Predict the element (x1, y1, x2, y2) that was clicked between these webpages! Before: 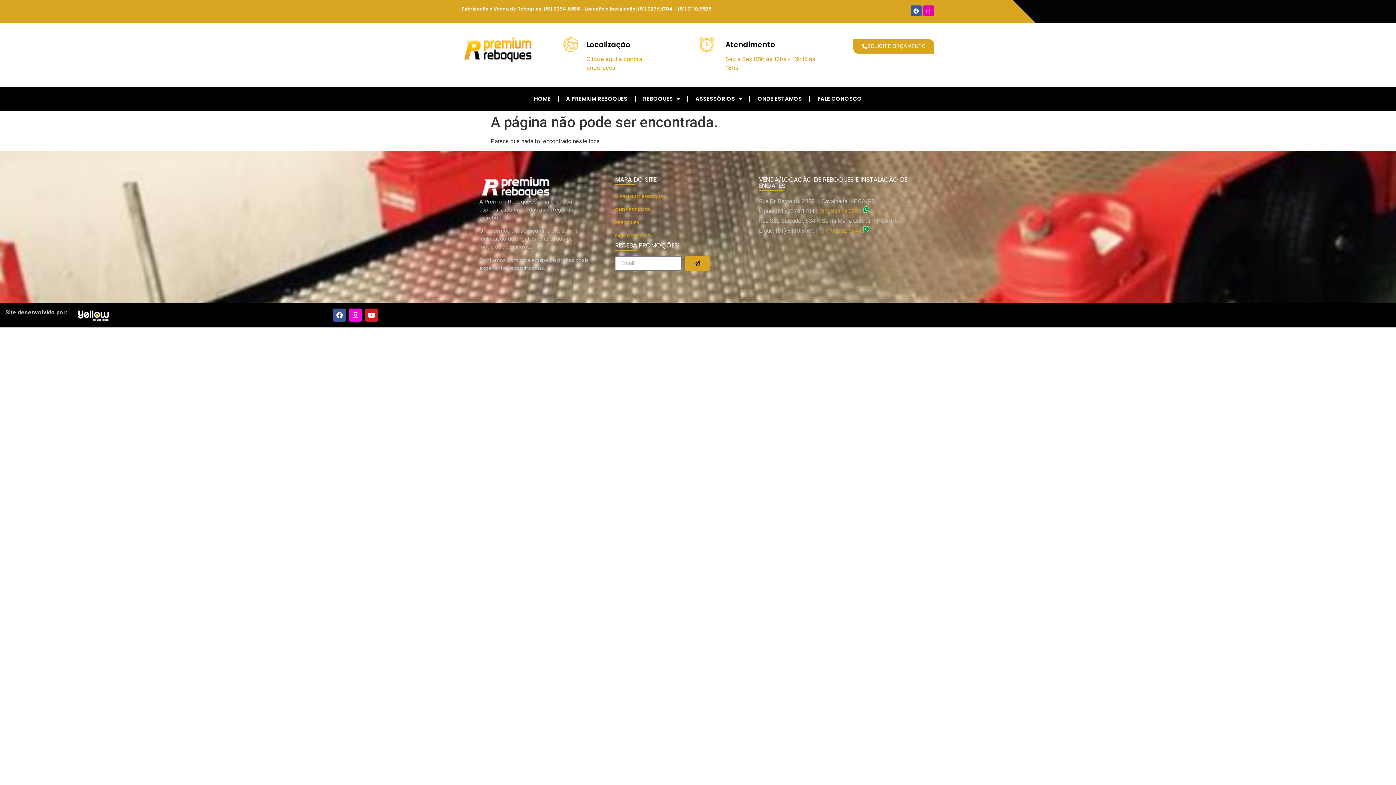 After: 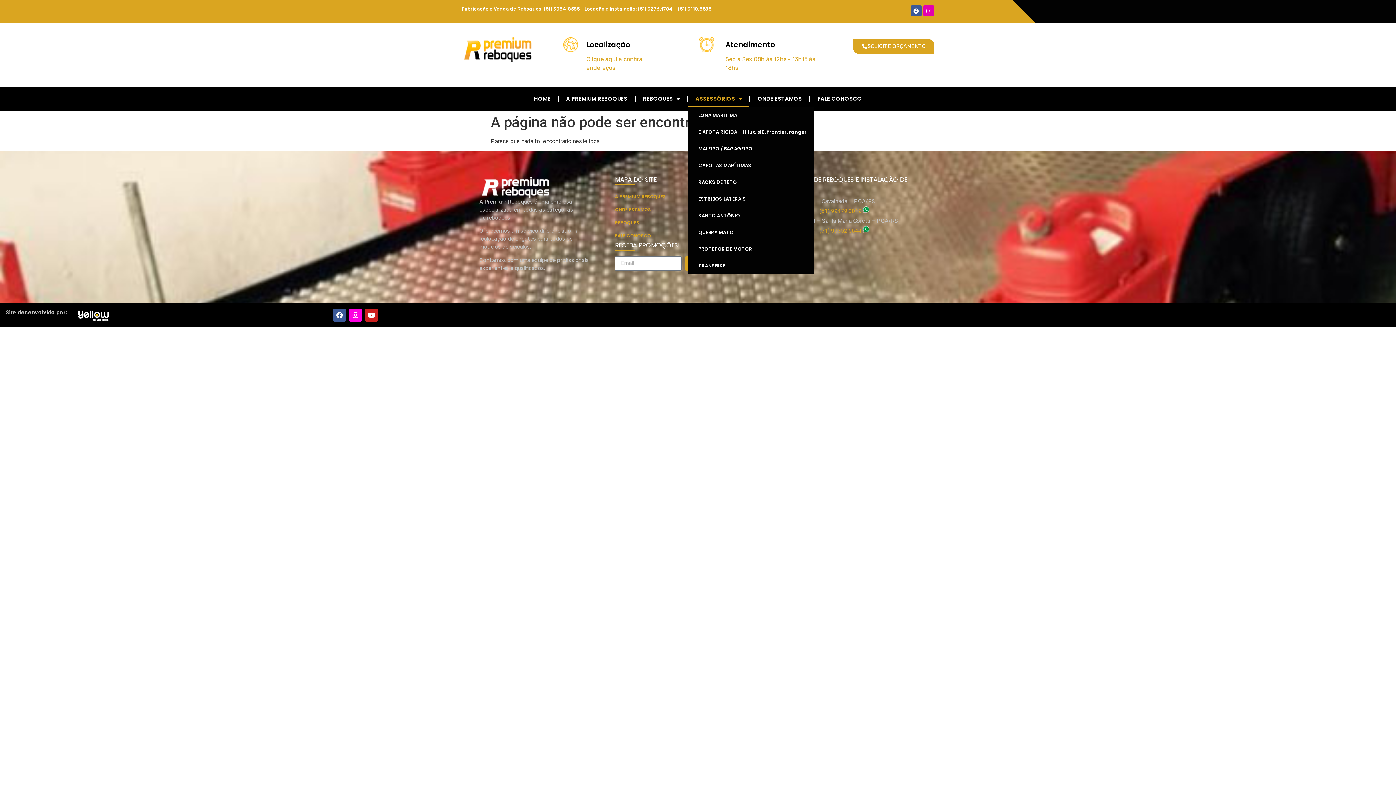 Action: label: ASSESSÓRIOS bbox: (688, 90, 749, 107)